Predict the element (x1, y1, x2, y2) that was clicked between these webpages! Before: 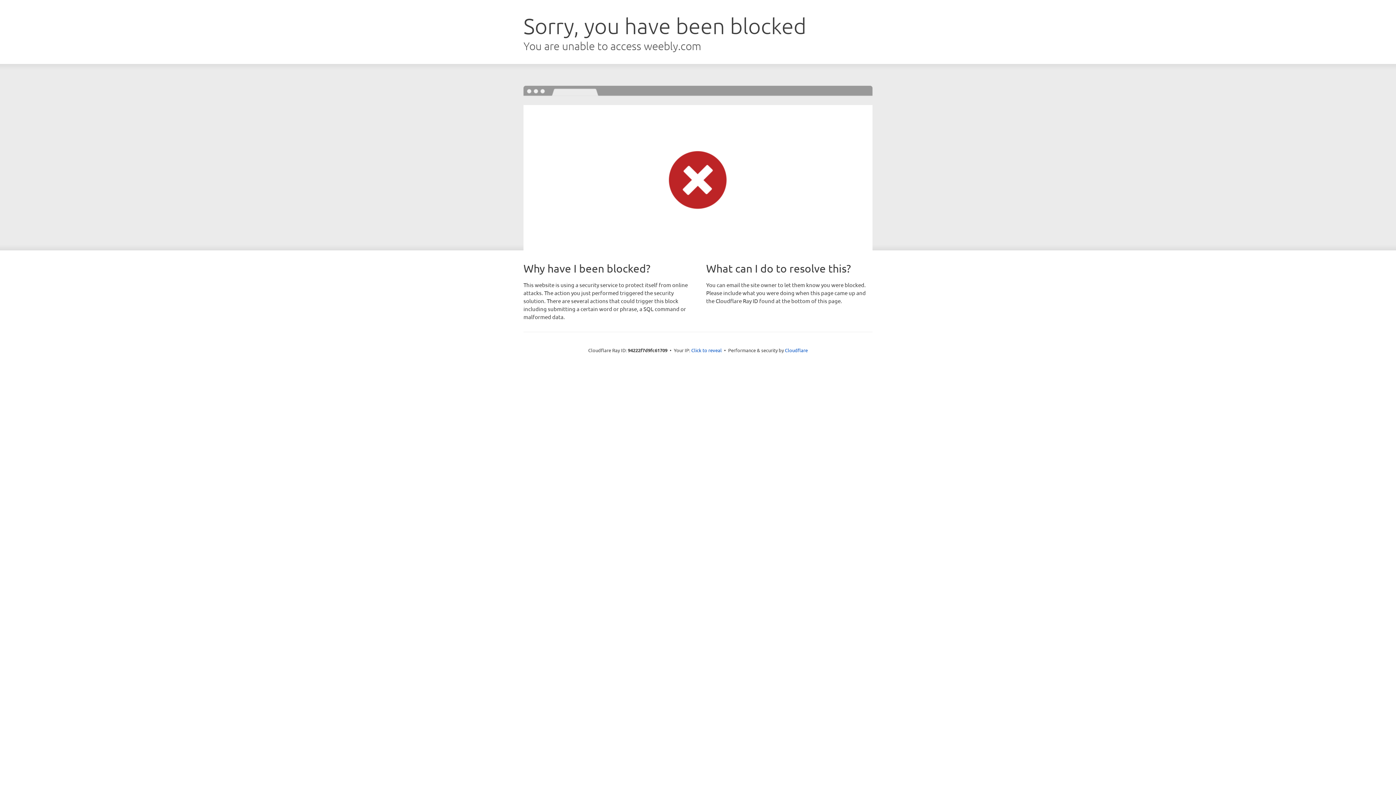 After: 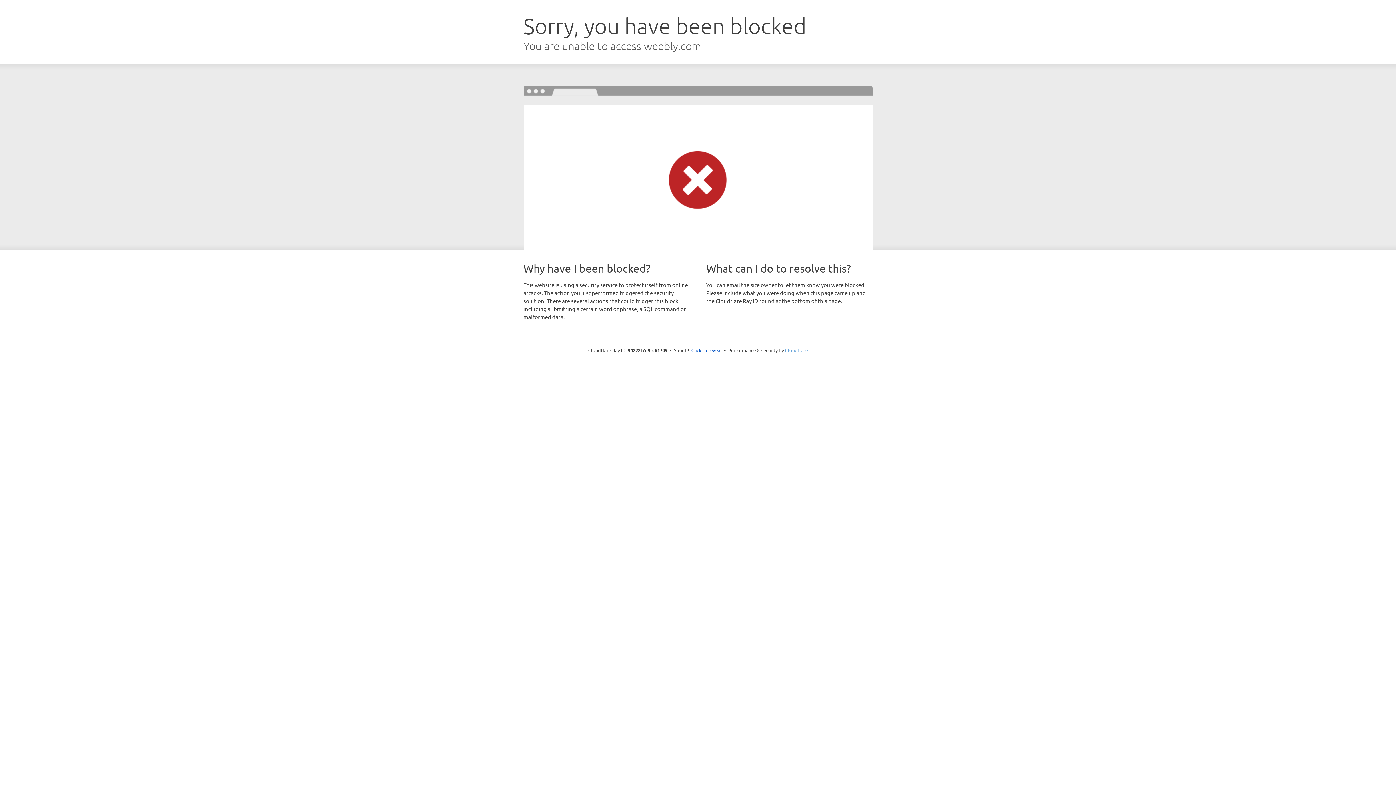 Action: label: Cloudflare bbox: (785, 347, 808, 353)